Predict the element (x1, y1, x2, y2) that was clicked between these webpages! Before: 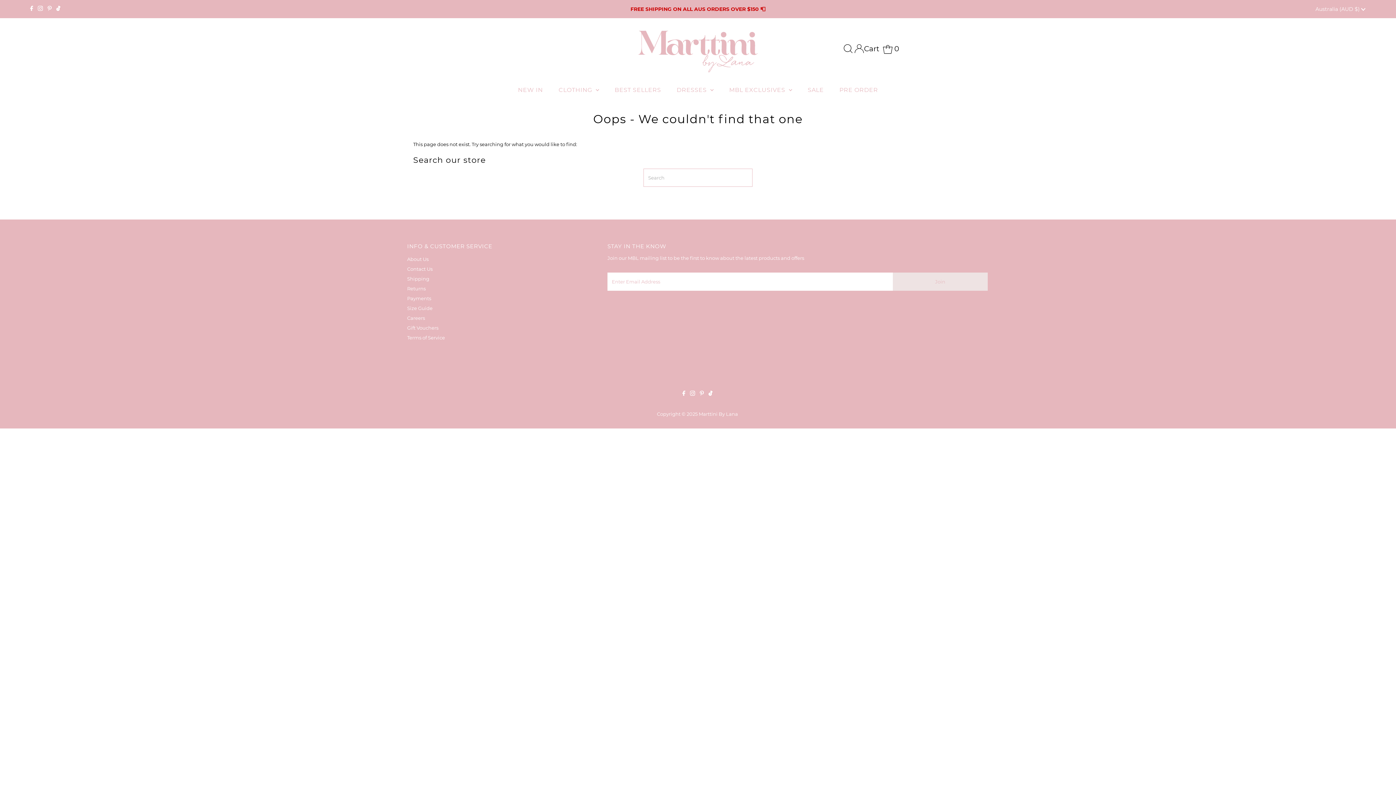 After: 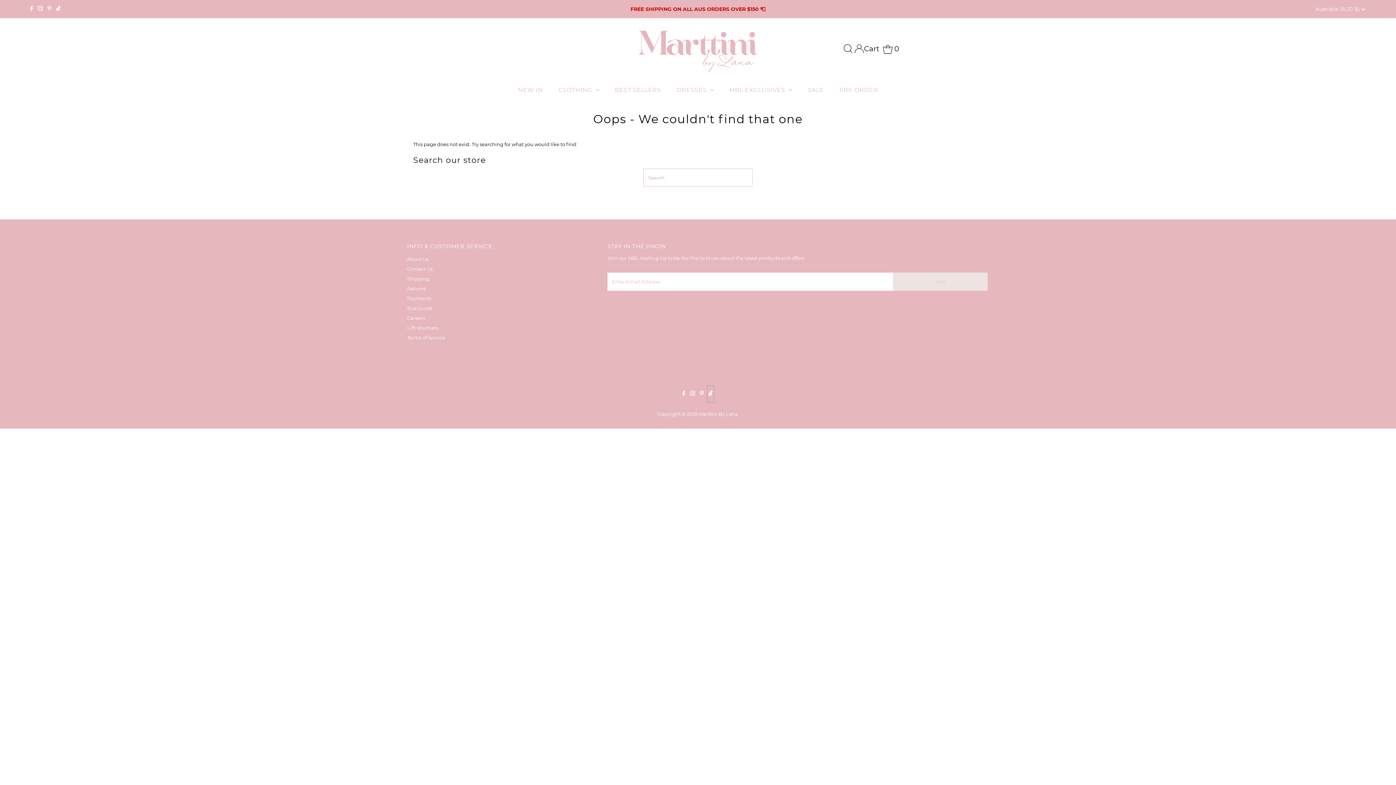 Action: bbox: (706, 385, 714, 402) label: Tiktok